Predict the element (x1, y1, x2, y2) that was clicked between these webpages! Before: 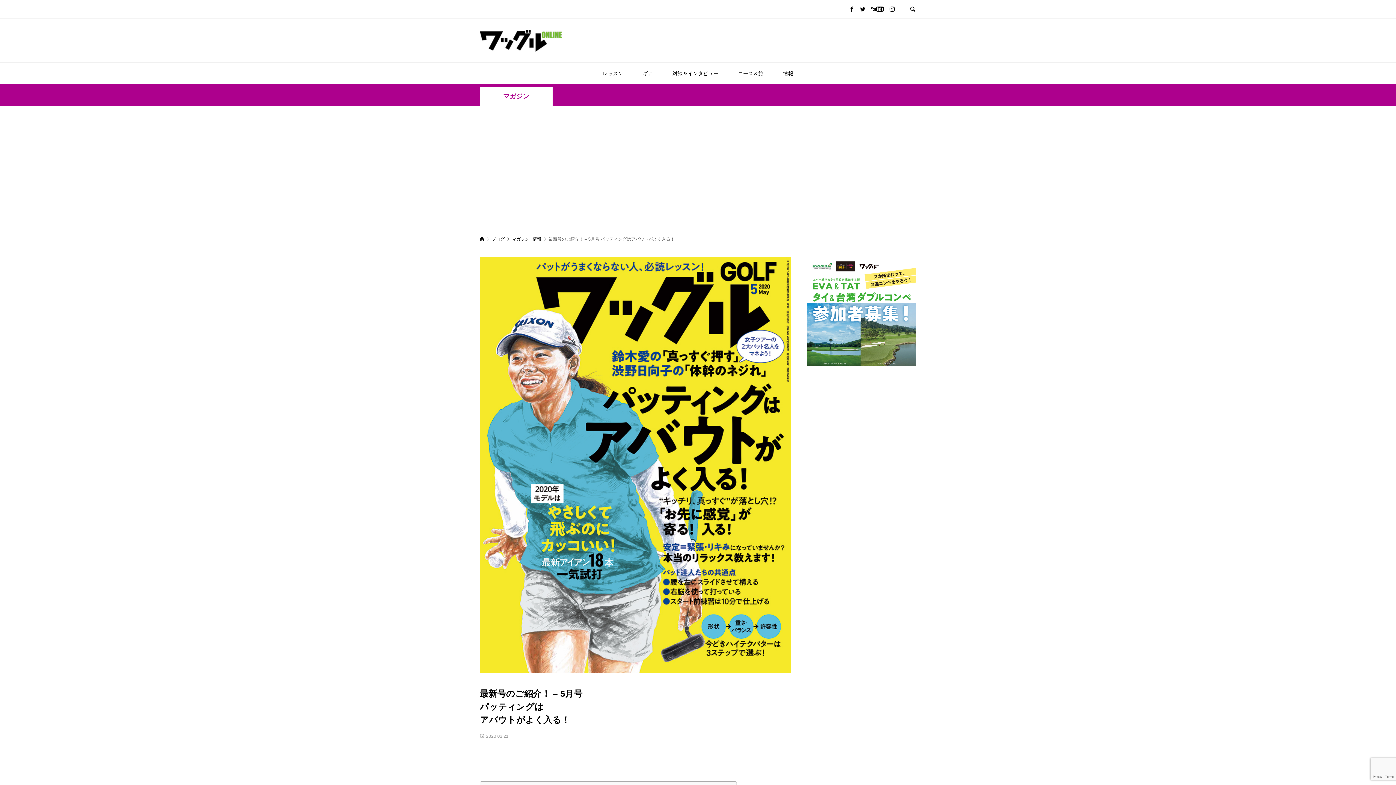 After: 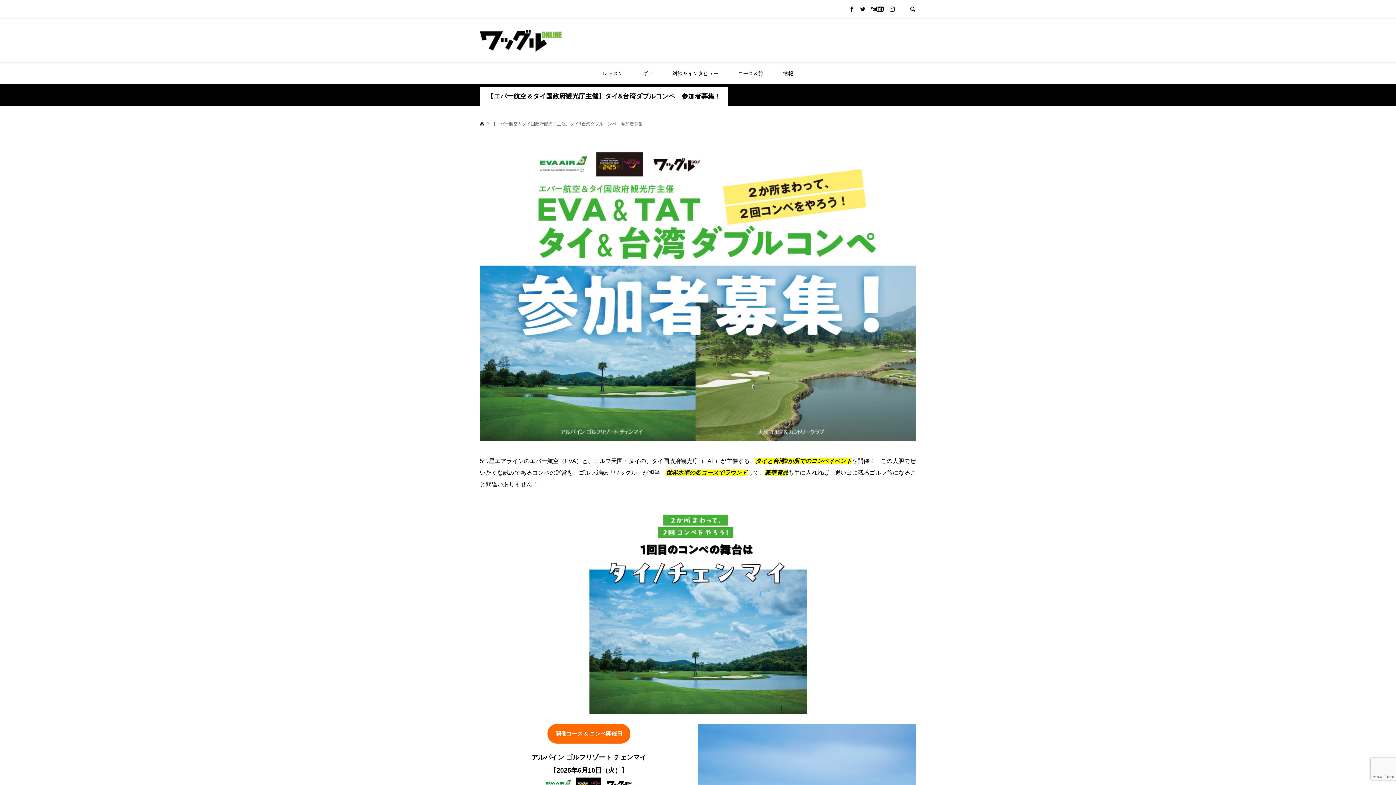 Action: bbox: (807, 257, 916, 366)